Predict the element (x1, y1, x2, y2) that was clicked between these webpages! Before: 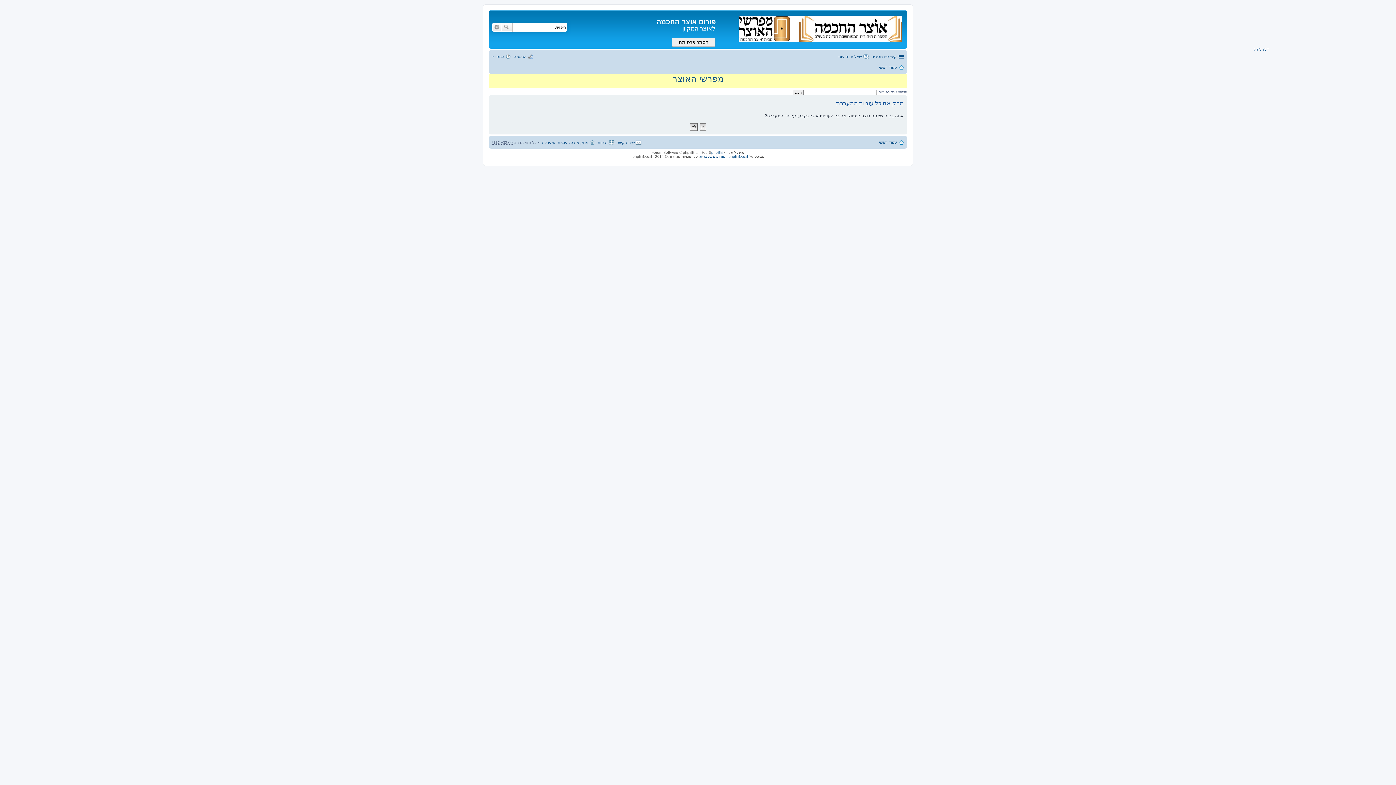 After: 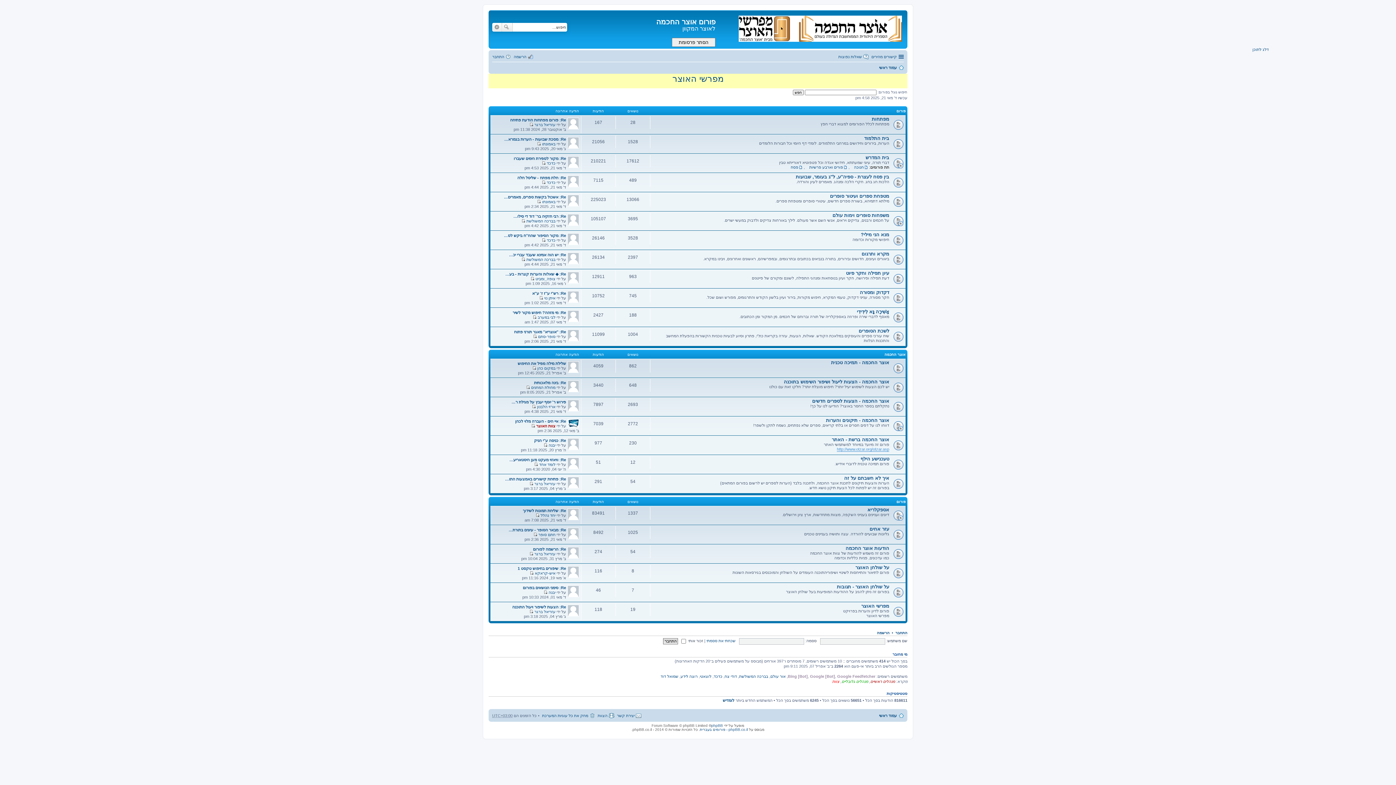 Action: label: עמוד ראשי bbox: (879, 63, 904, 71)